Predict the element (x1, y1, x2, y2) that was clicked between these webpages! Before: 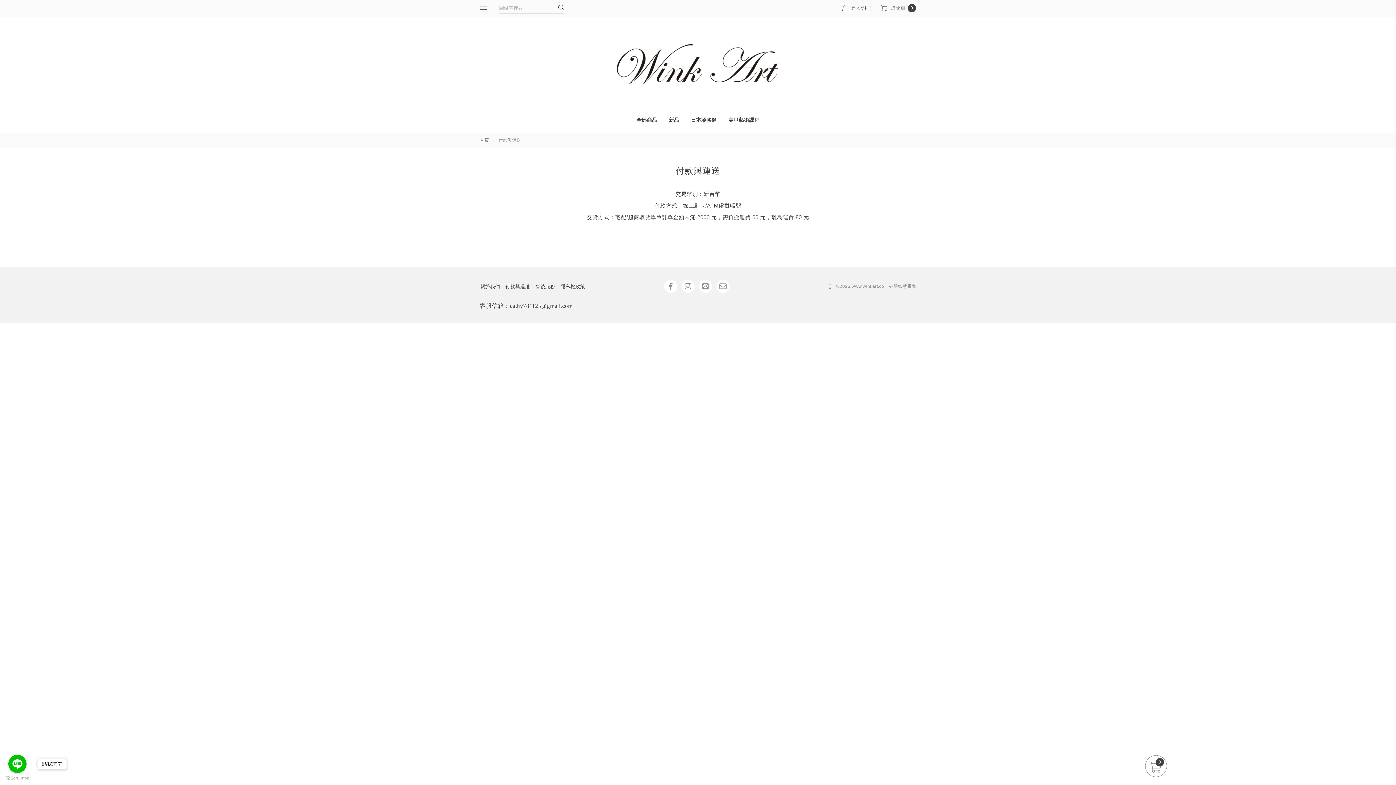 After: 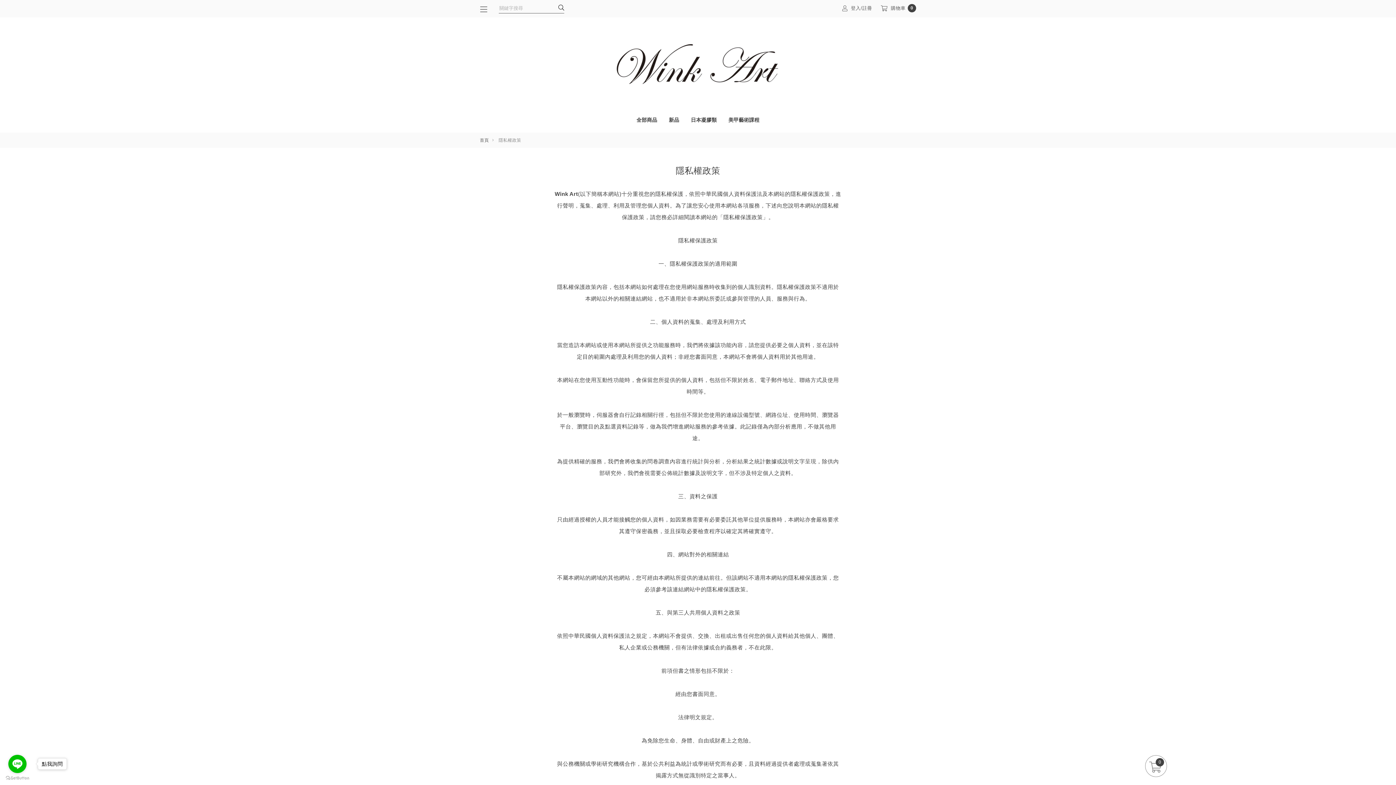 Action: bbox: (558, 280, 588, 292) label: 隱私權政策